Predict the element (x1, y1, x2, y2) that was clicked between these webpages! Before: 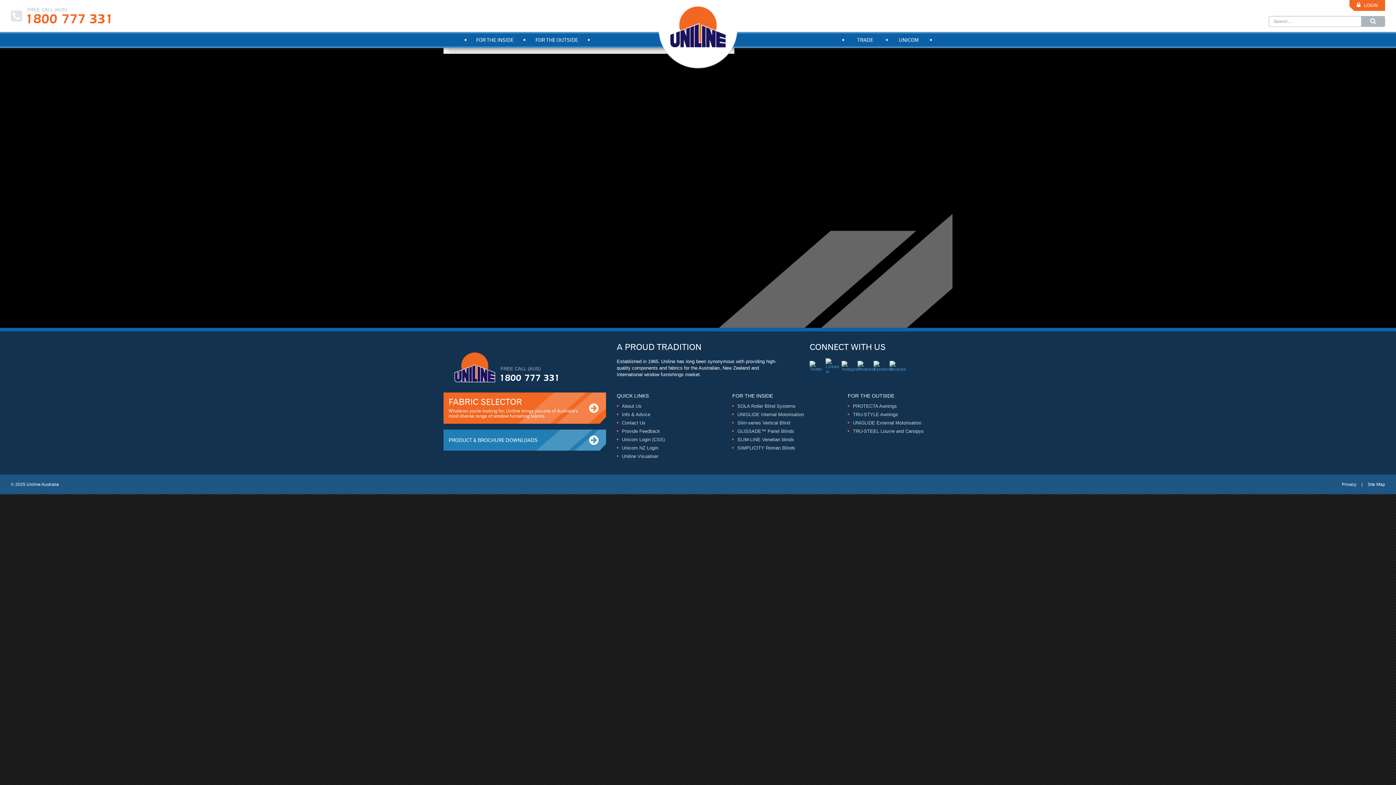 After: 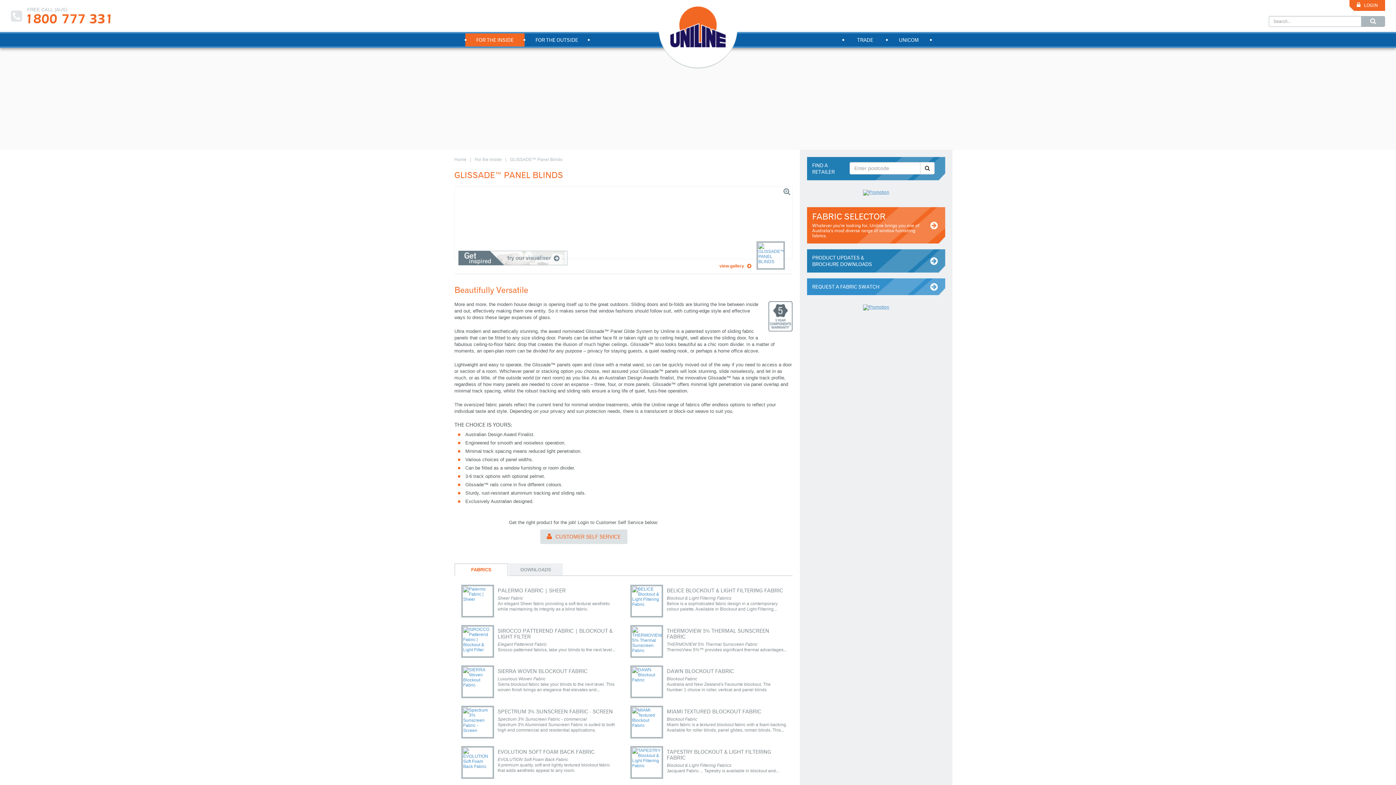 Action: bbox: (737, 428, 794, 434) label: GLISSADE™ Panel Blinds